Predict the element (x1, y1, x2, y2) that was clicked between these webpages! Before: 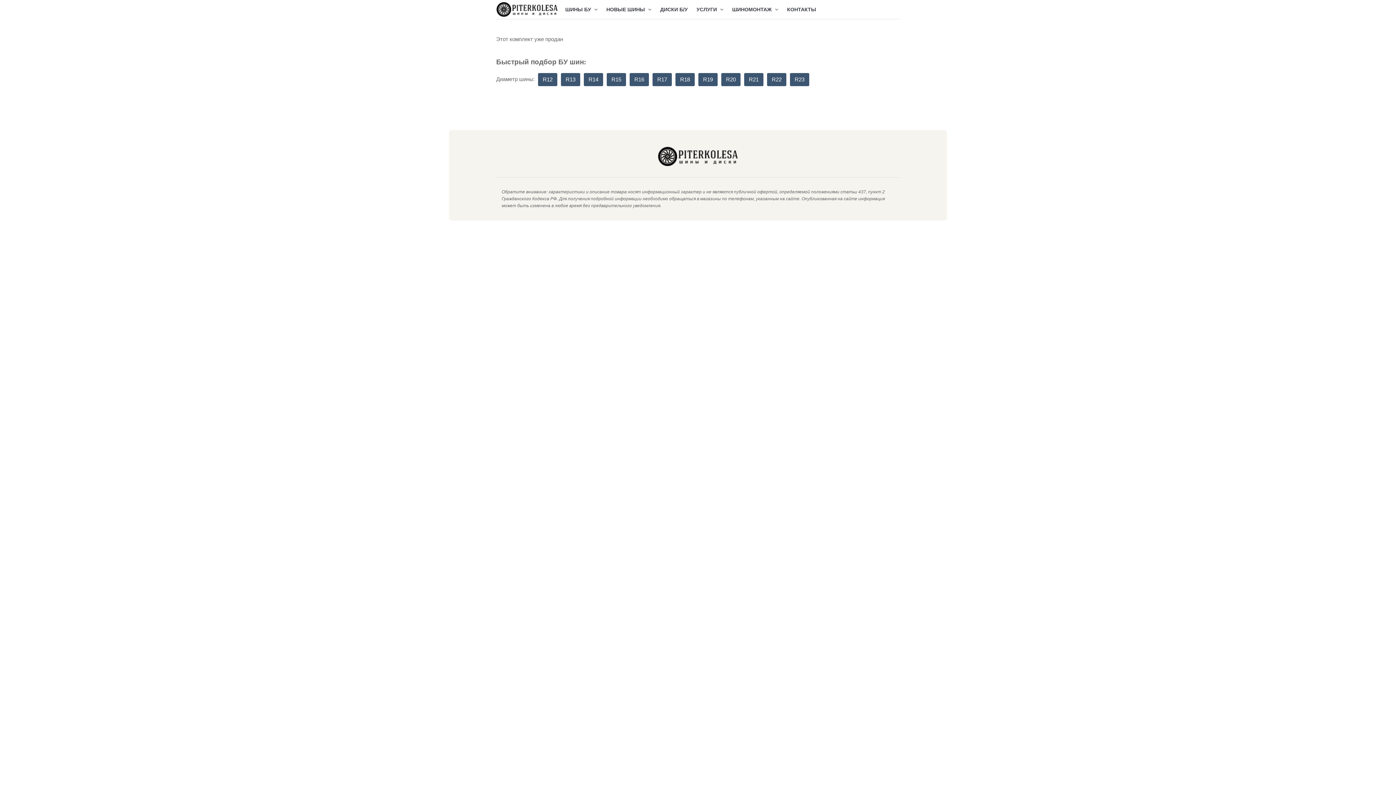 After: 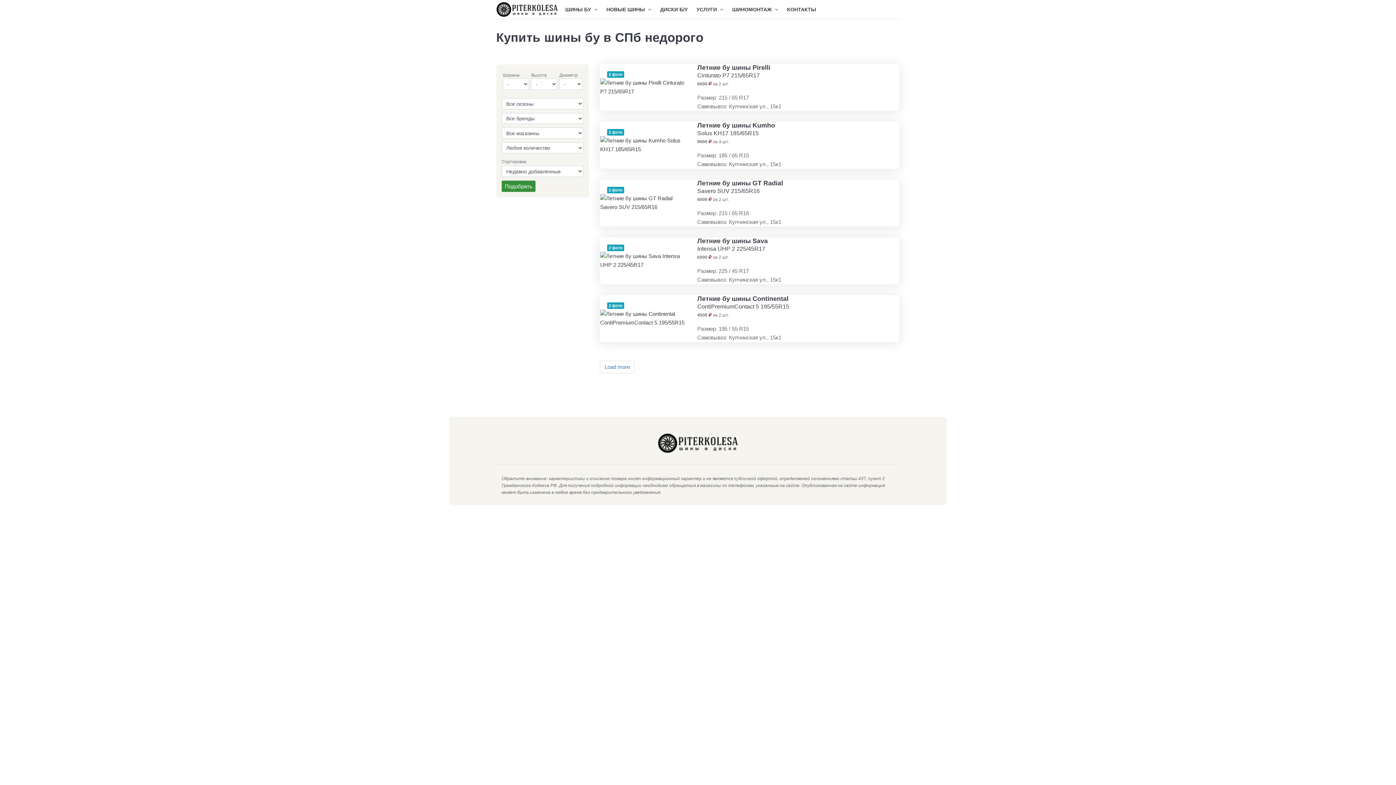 Action: bbox: (561, 0, 601, 18) label: ШИНЫ БУ 